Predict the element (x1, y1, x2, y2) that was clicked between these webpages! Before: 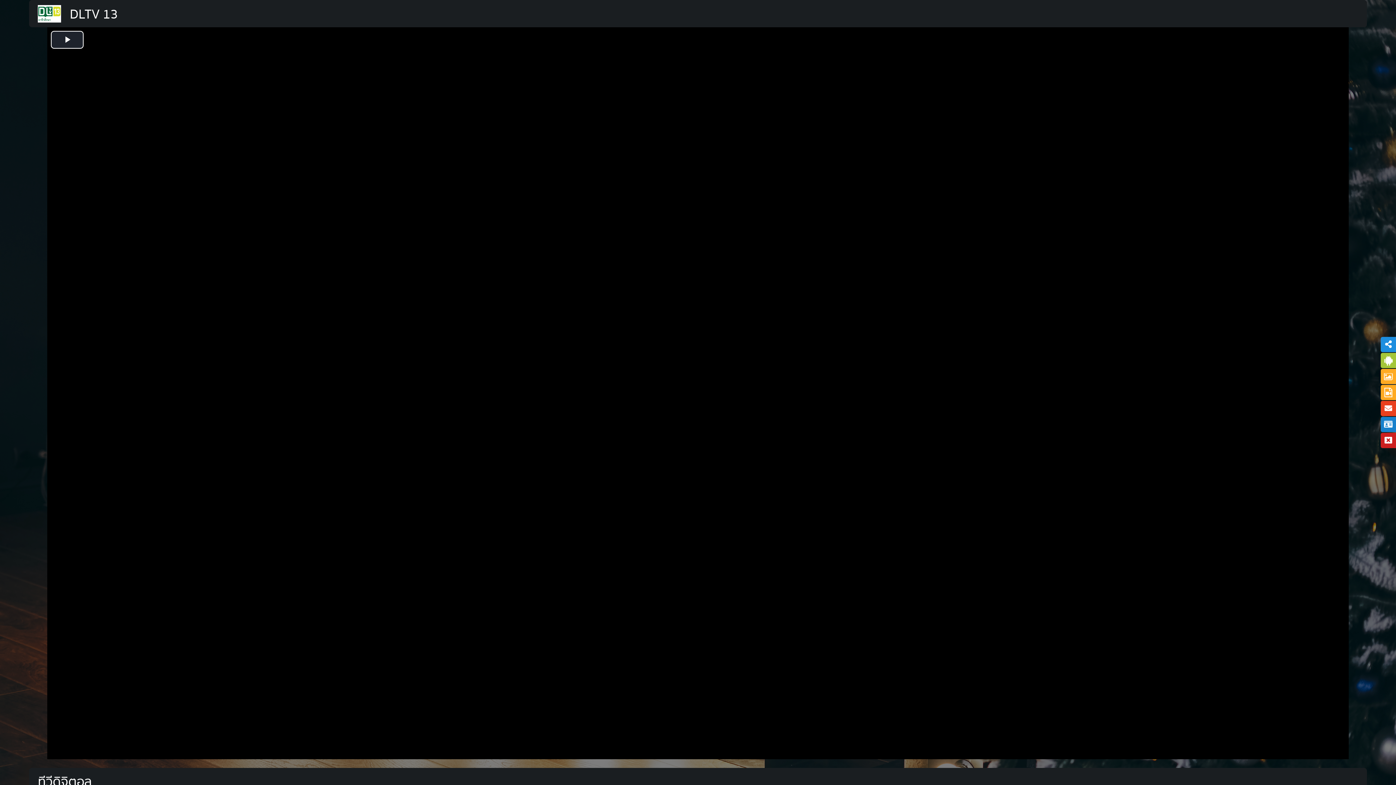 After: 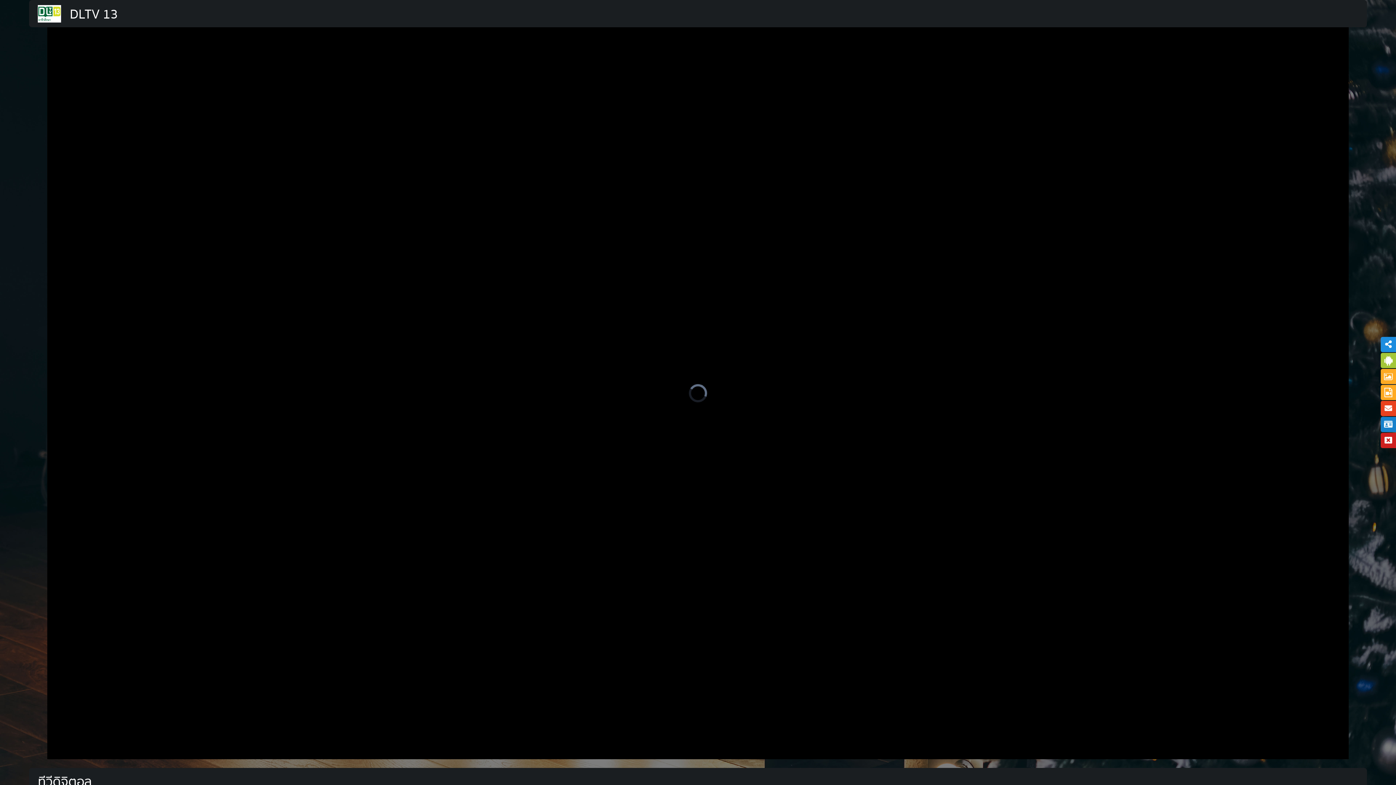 Action: bbox: (50, 30, 83, 48) label: Play Video